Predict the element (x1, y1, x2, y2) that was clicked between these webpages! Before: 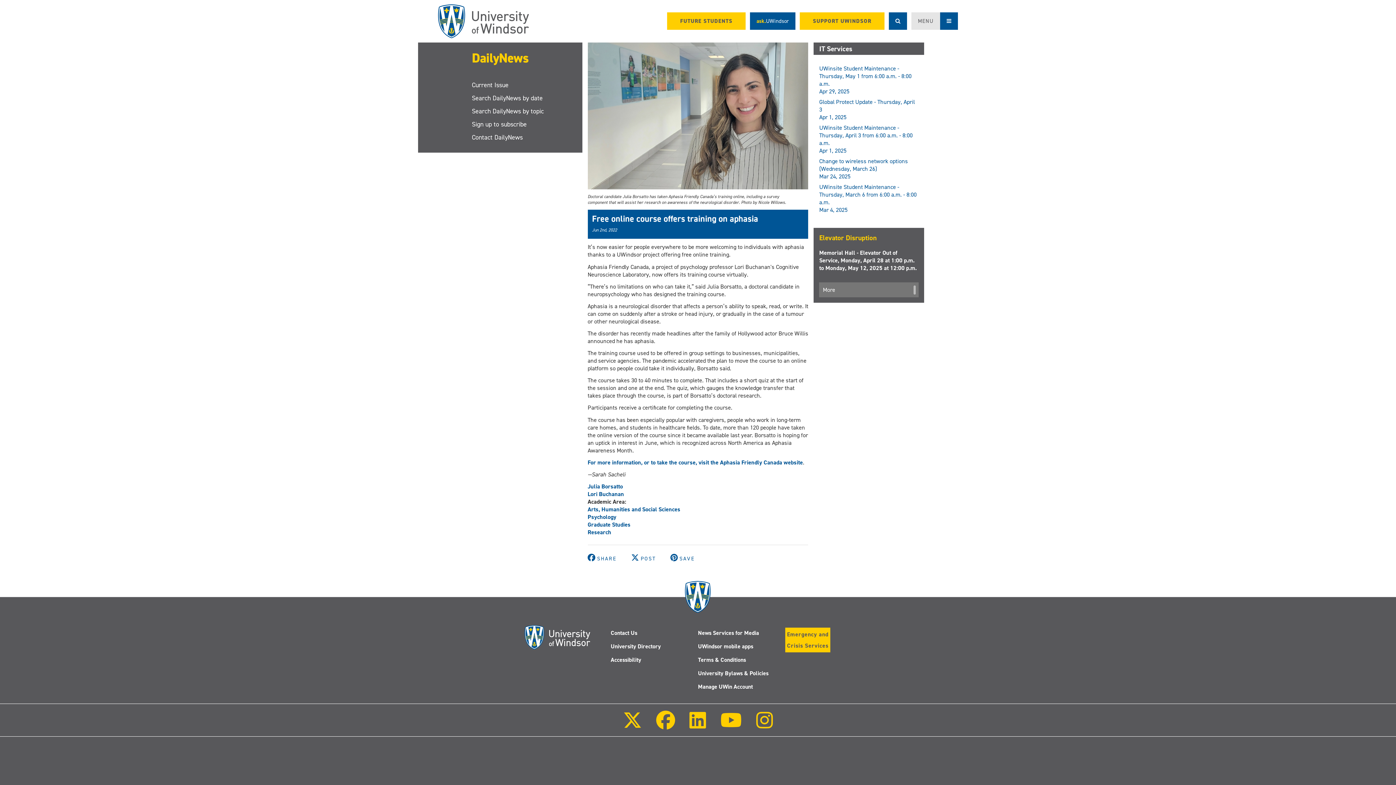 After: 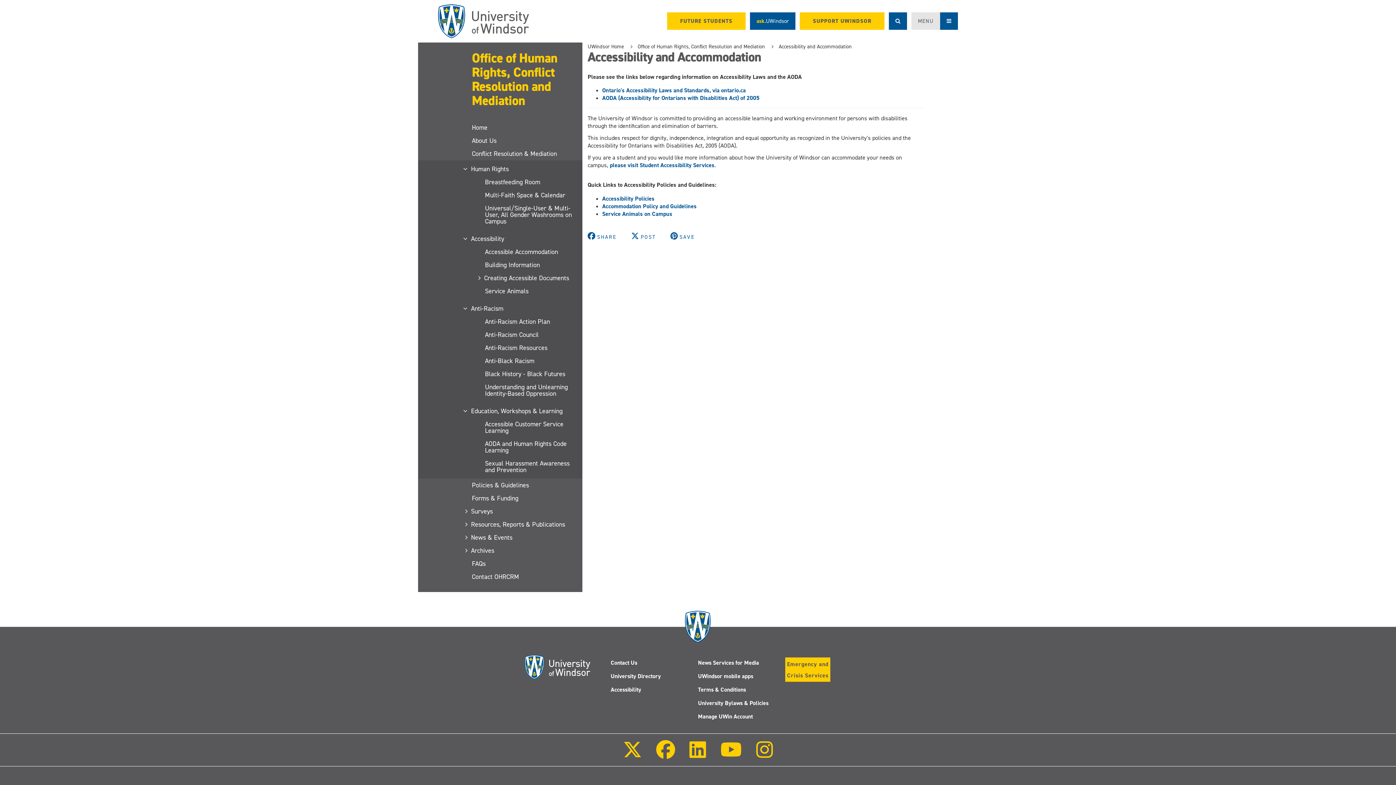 Action: bbox: (610, 656, 641, 664) label: Accessibility